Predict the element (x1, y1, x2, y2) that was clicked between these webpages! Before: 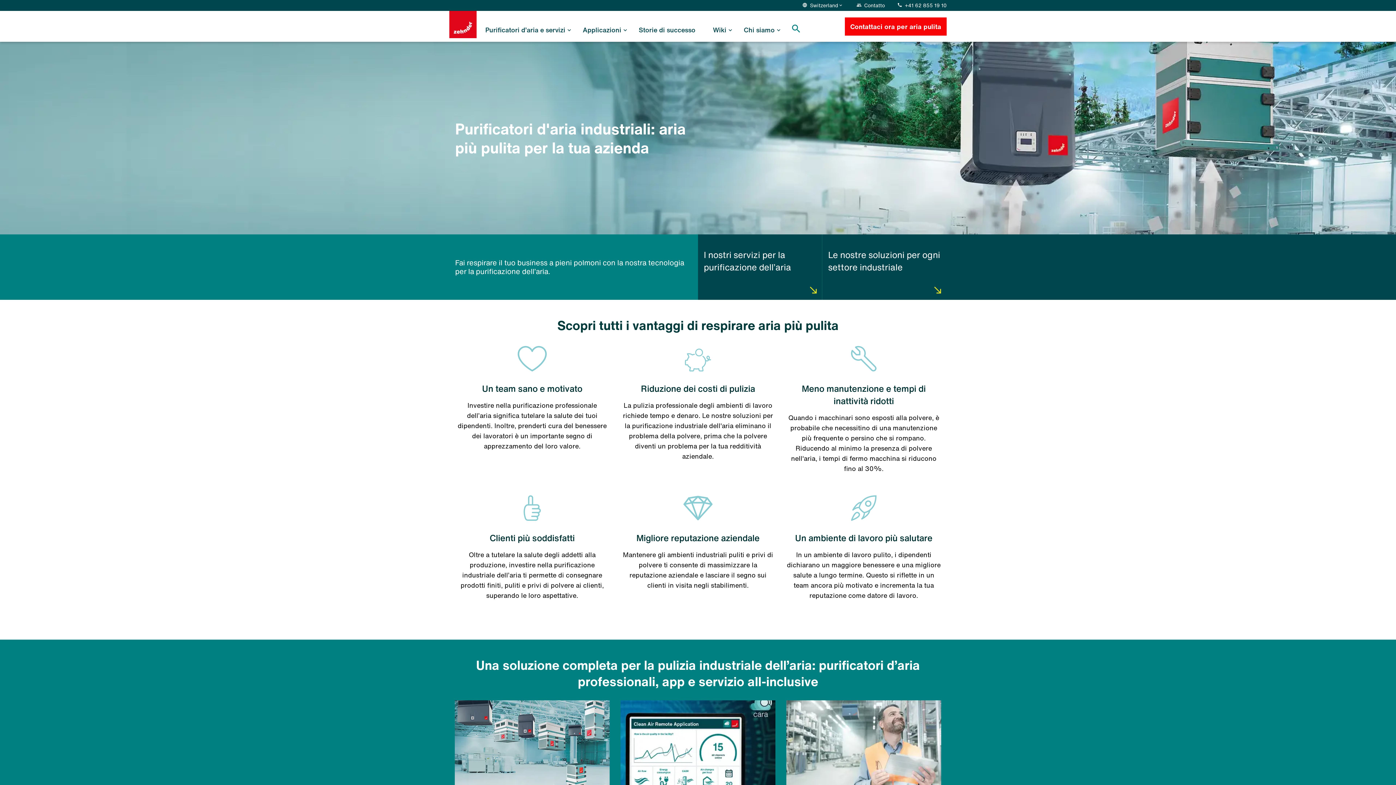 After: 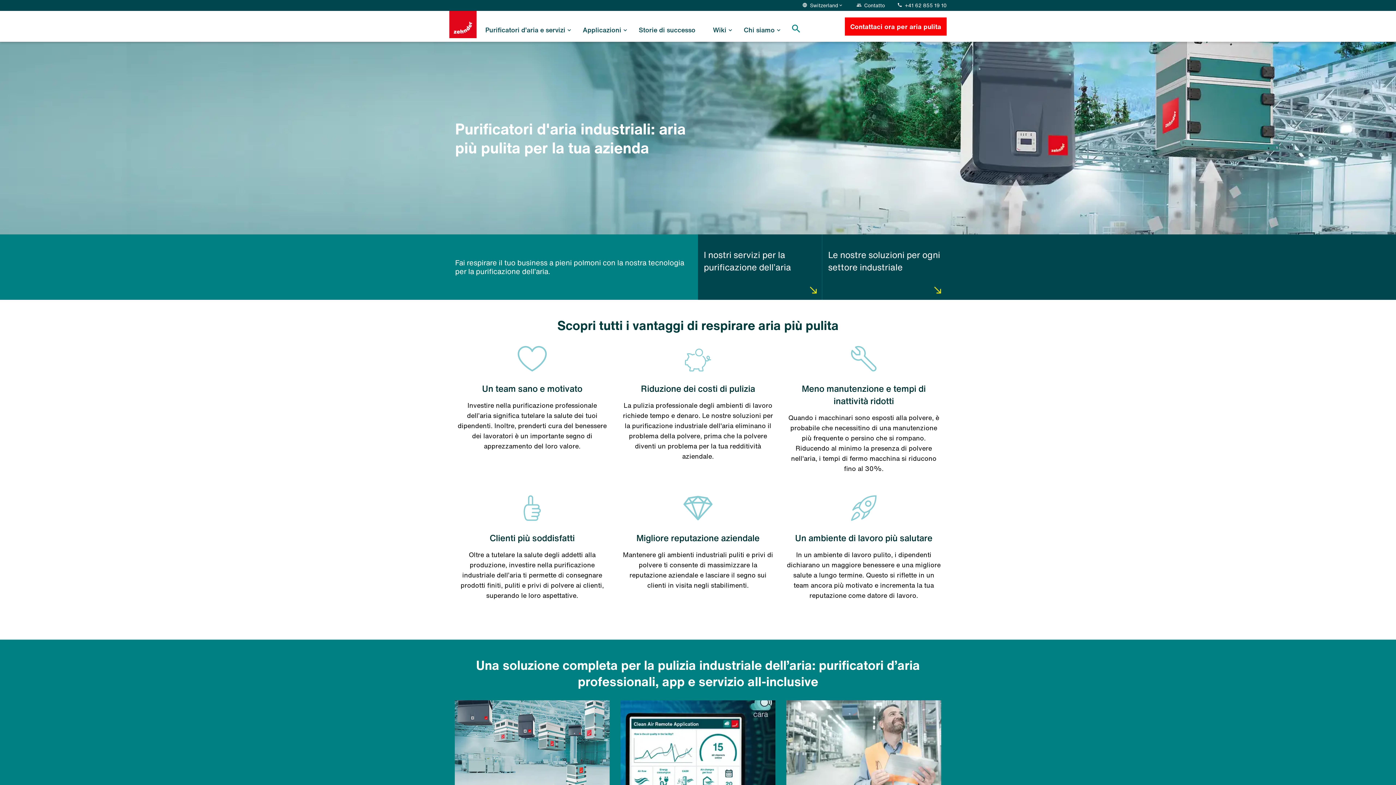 Action: bbox: (897, 1, 946, 9) label:  +41 62 855 19 10